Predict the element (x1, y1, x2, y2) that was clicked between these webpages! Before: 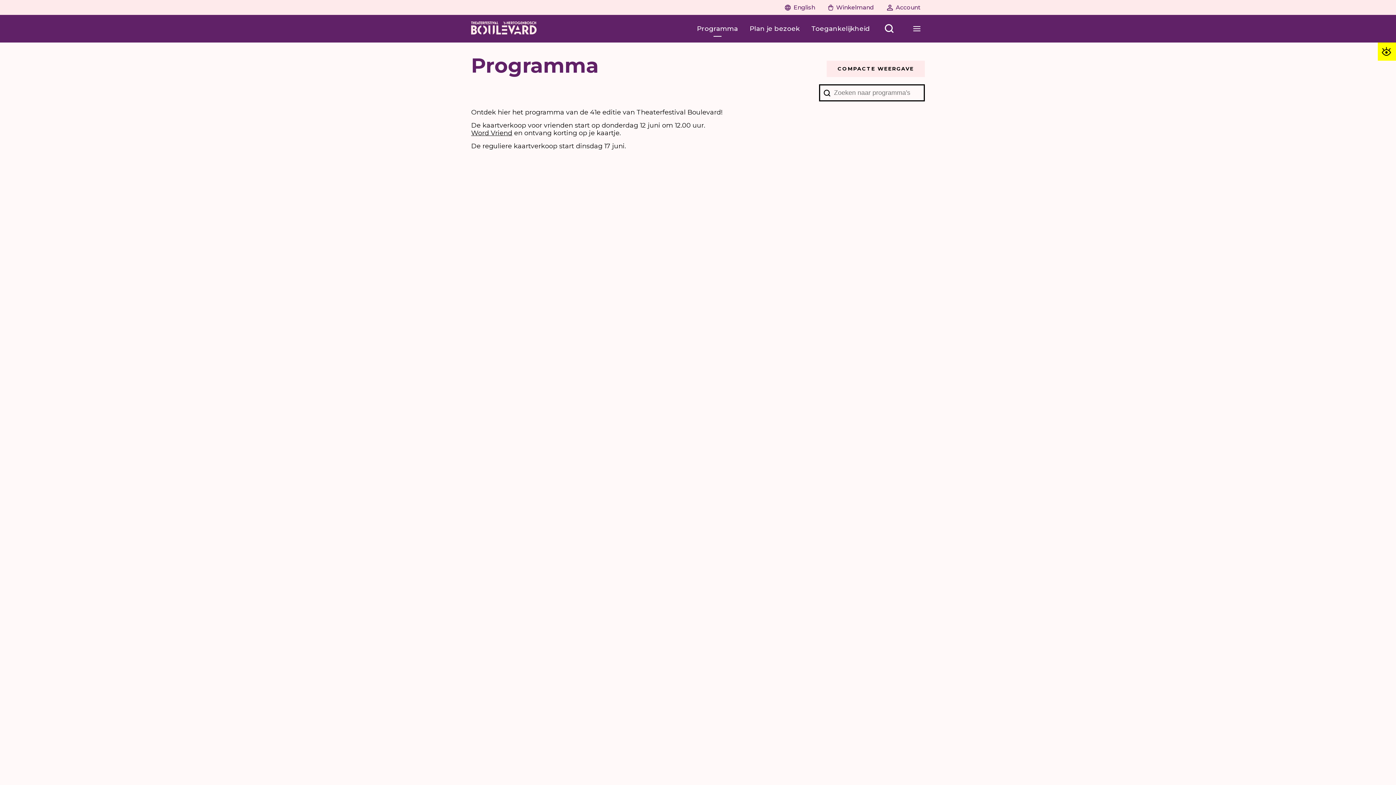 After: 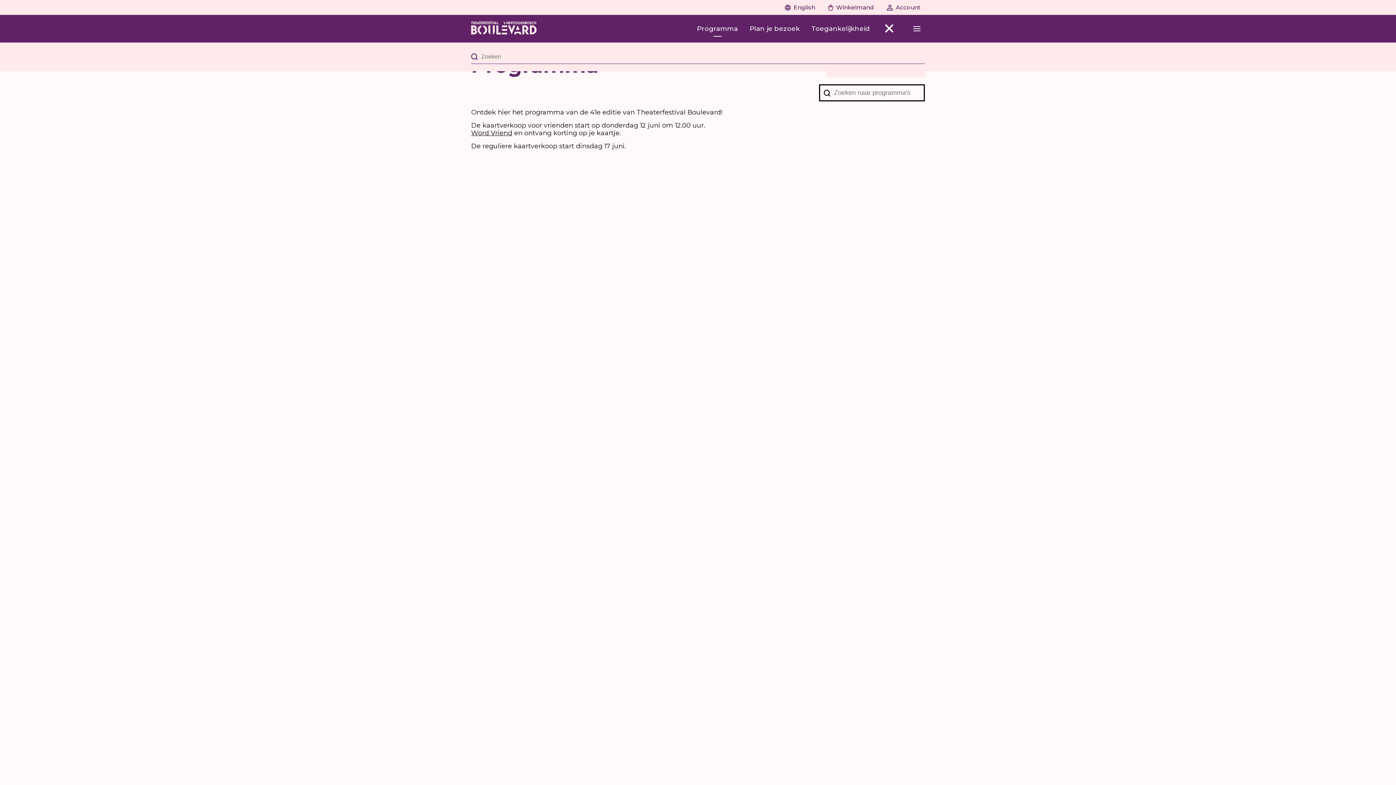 Action: label: Open menu bbox: (881, 20, 897, 36)